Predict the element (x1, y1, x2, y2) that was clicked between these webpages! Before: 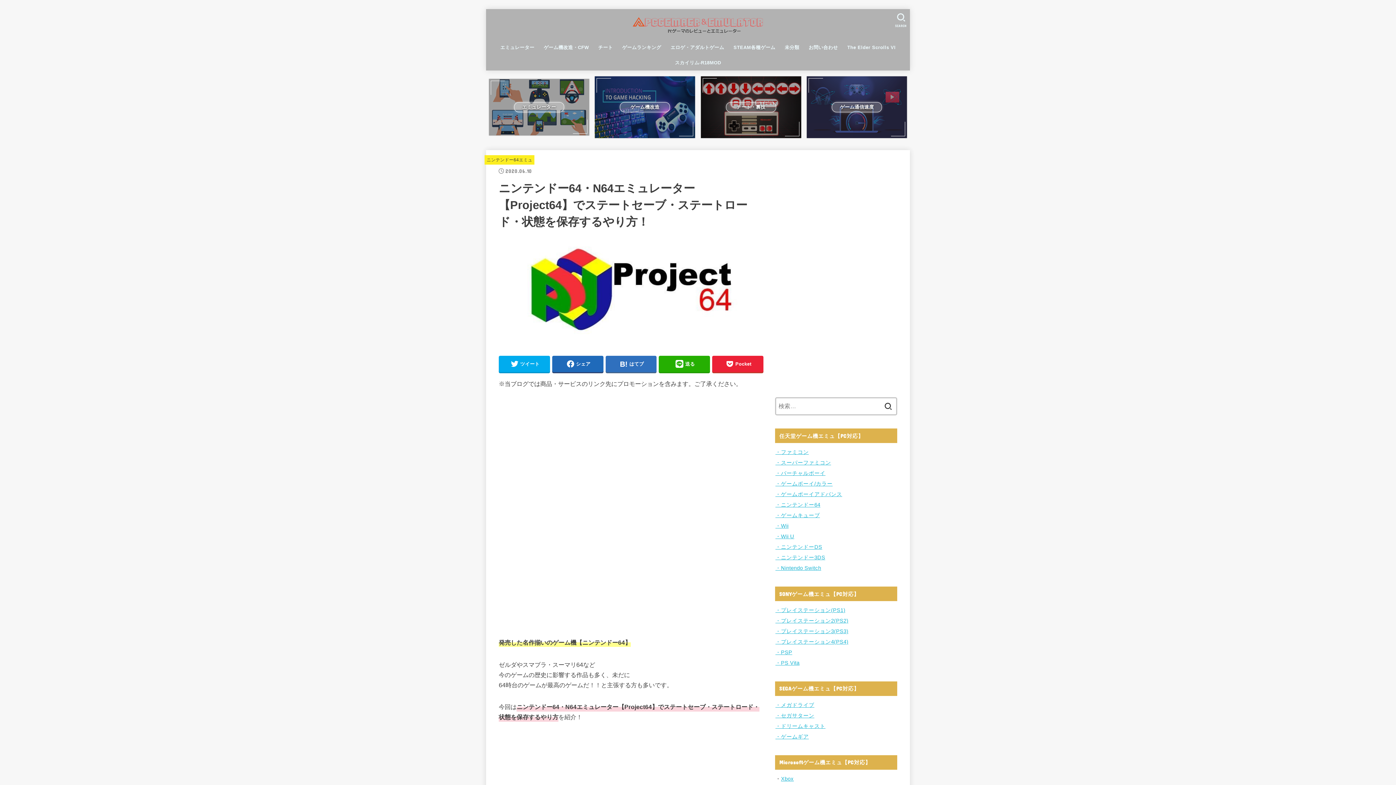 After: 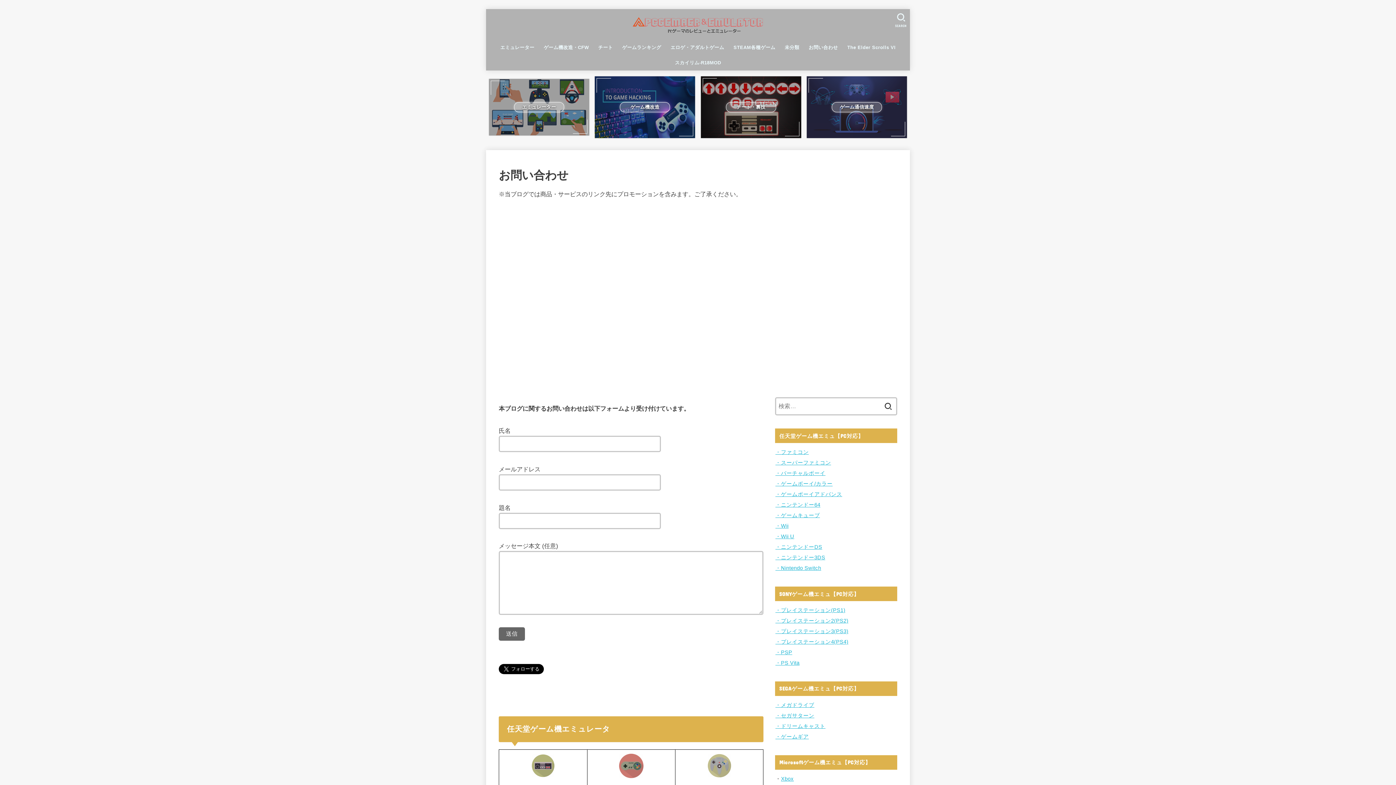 Action: label: お問い合わせ bbox: (804, 39, 842, 55)